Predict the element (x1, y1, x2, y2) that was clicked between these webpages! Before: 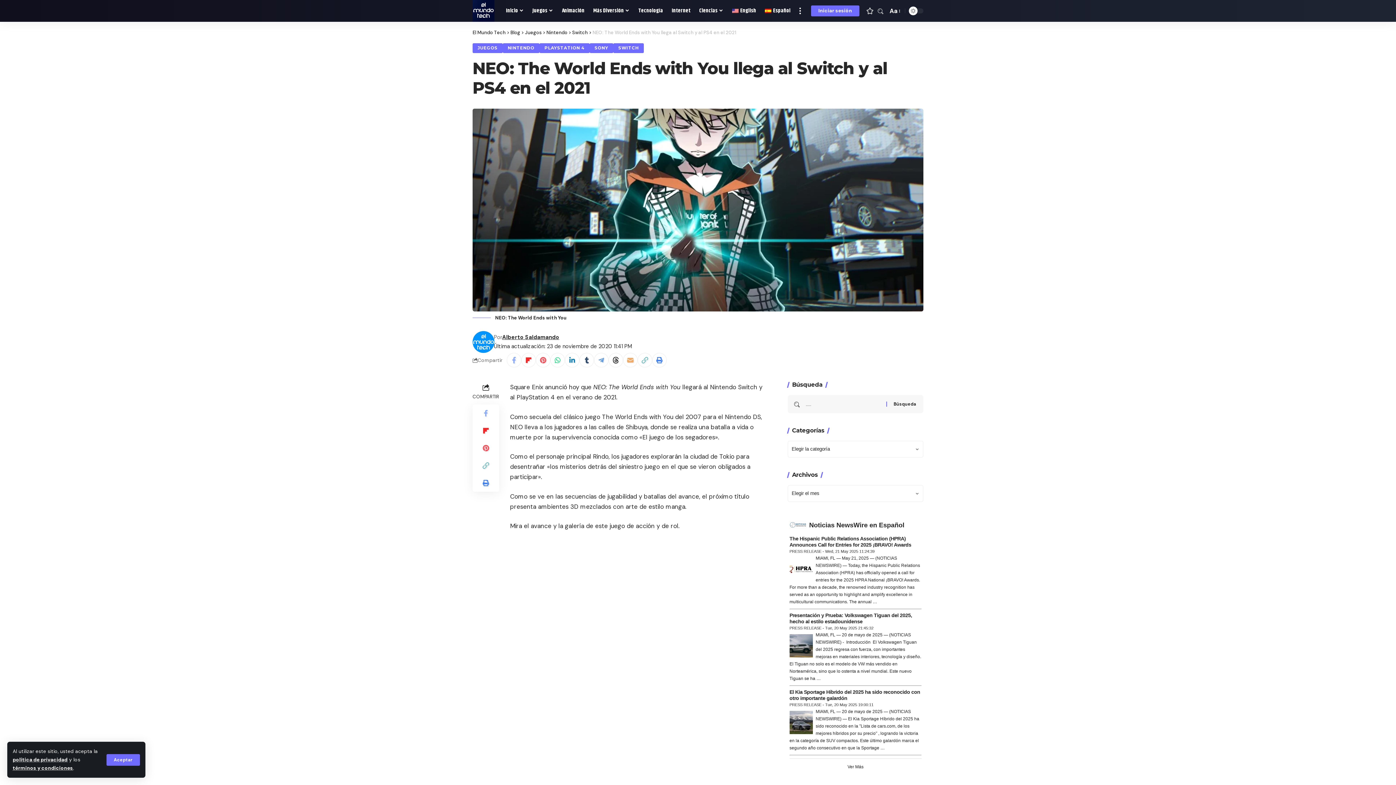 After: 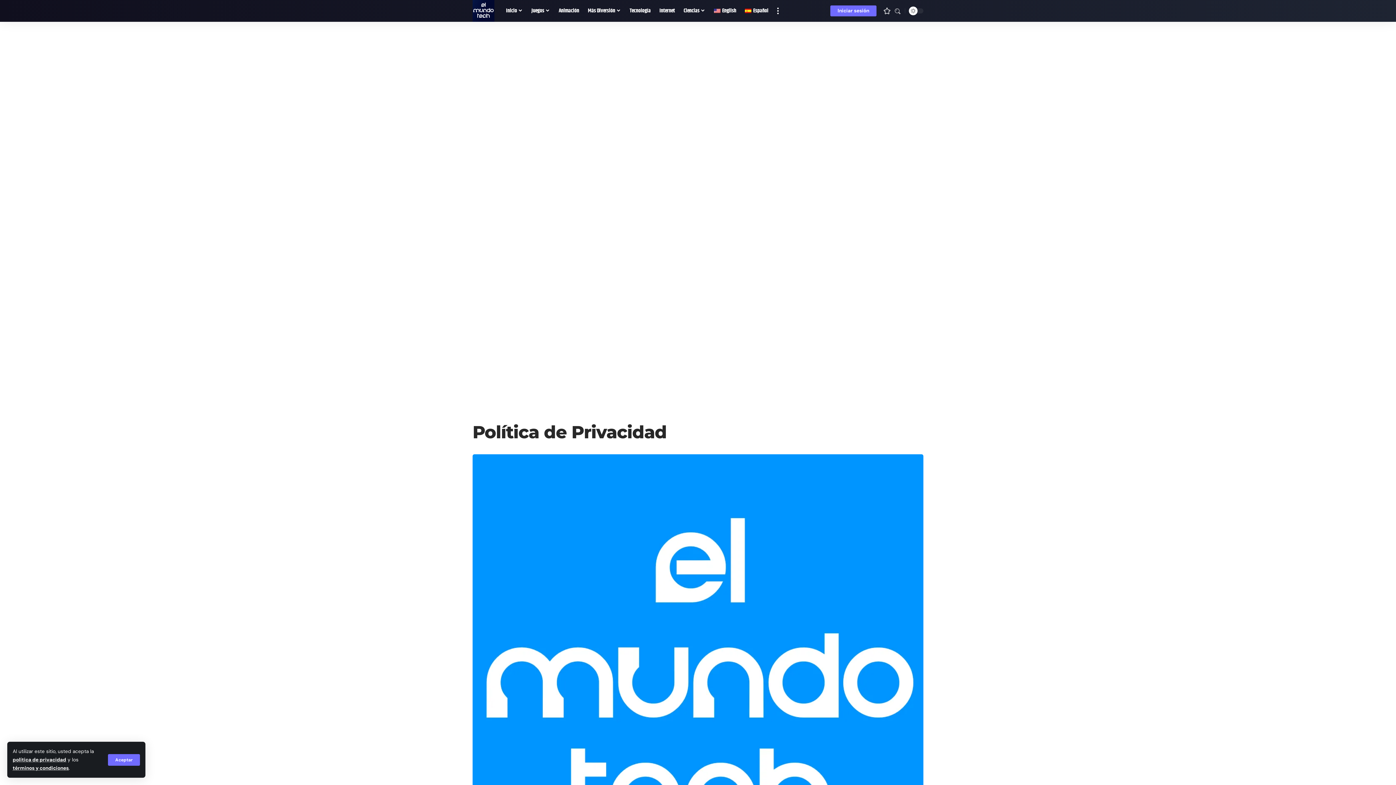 Action: bbox: (12, 757, 67, 763) label: política de privacidad